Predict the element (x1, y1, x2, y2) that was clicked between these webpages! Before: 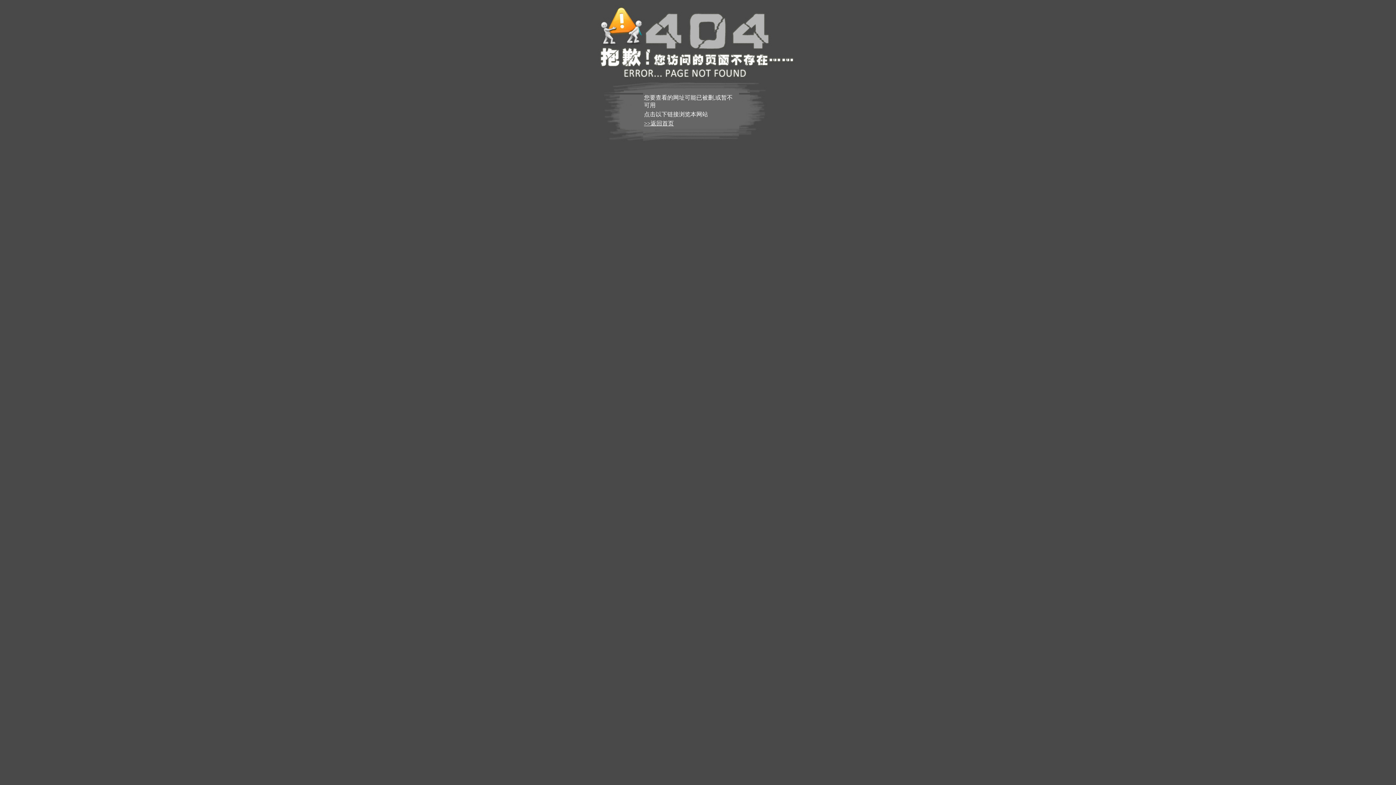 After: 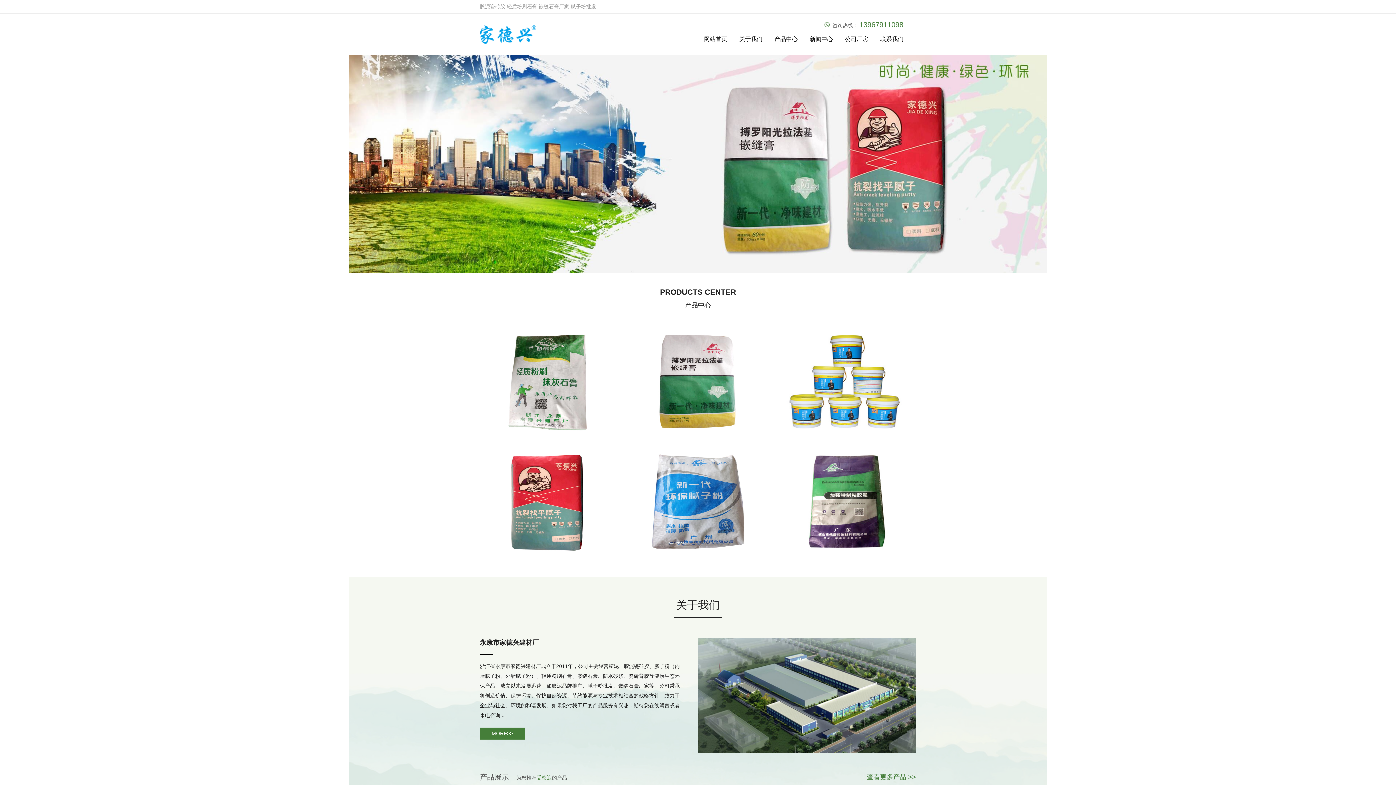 Action: label: >>返回首页 bbox: (644, 120, 674, 126)